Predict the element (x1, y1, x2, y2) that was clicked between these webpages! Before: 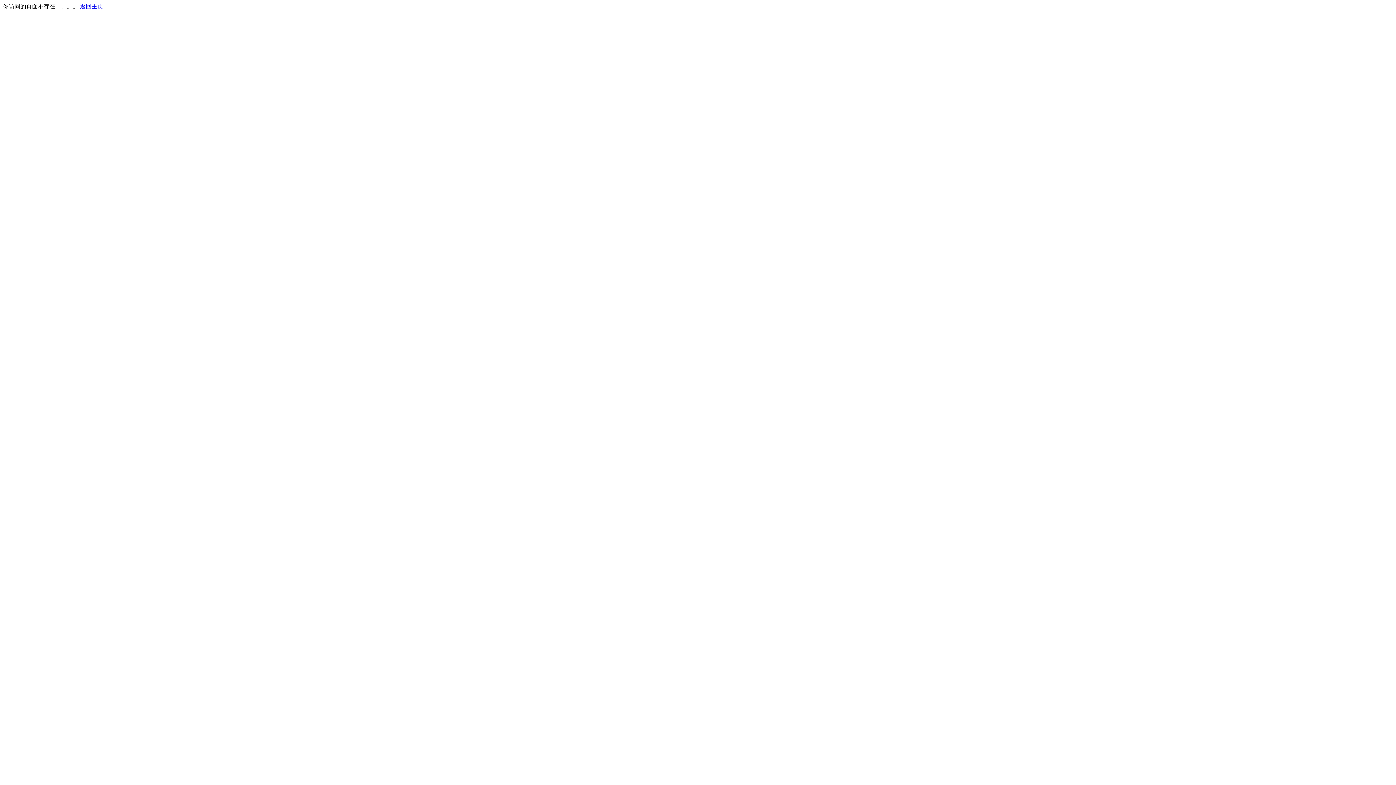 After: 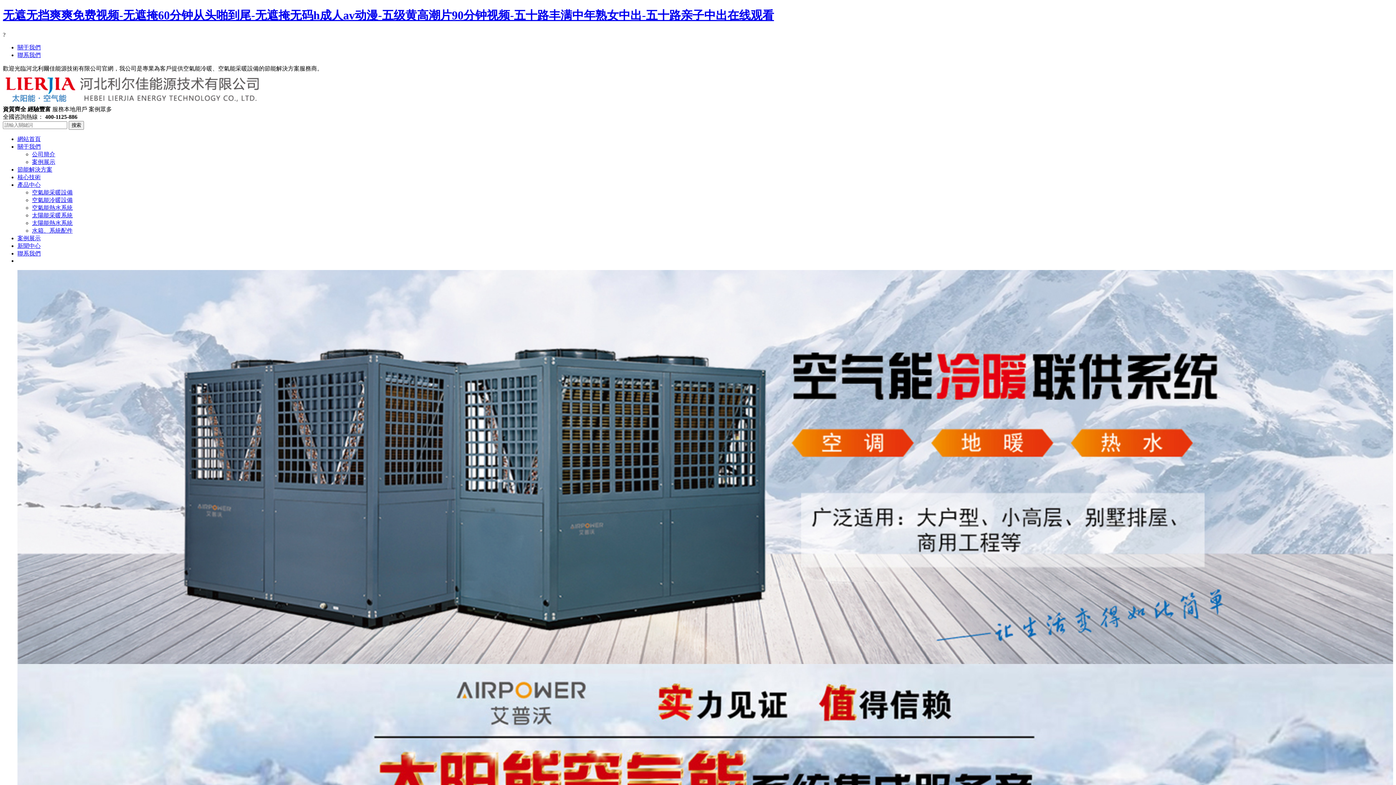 Action: label: 返回主页 bbox: (80, 3, 103, 9)